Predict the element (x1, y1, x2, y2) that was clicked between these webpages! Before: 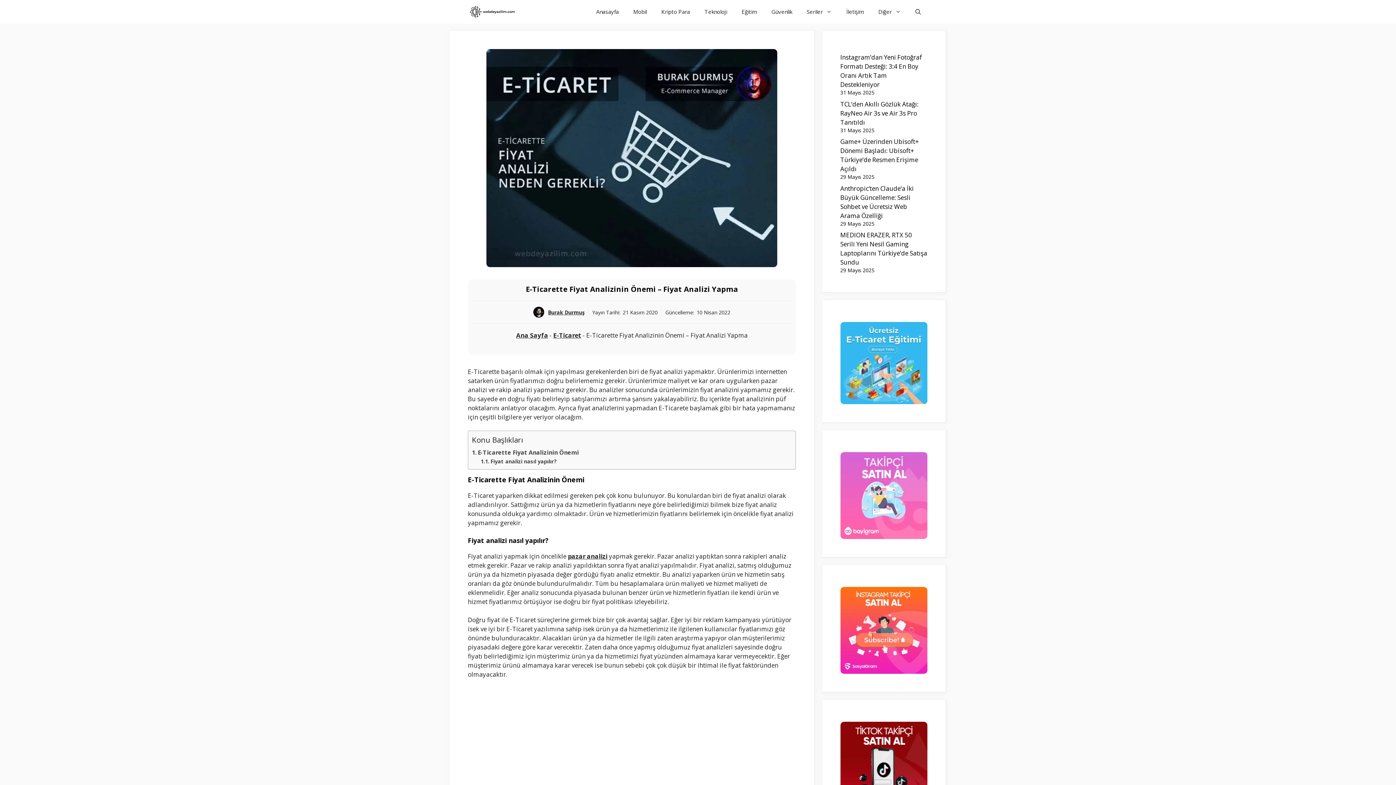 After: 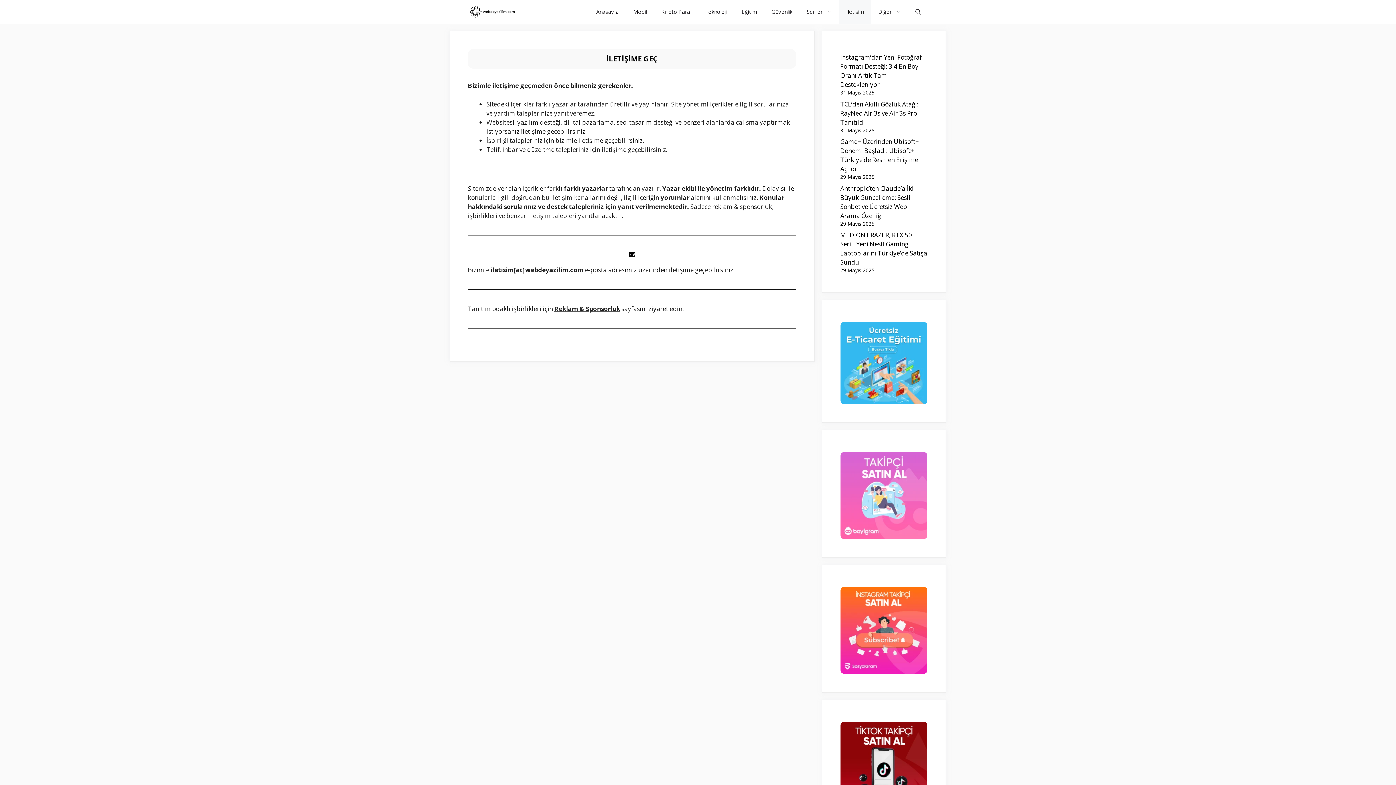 Action: bbox: (839, 0, 871, 23) label: İletişim